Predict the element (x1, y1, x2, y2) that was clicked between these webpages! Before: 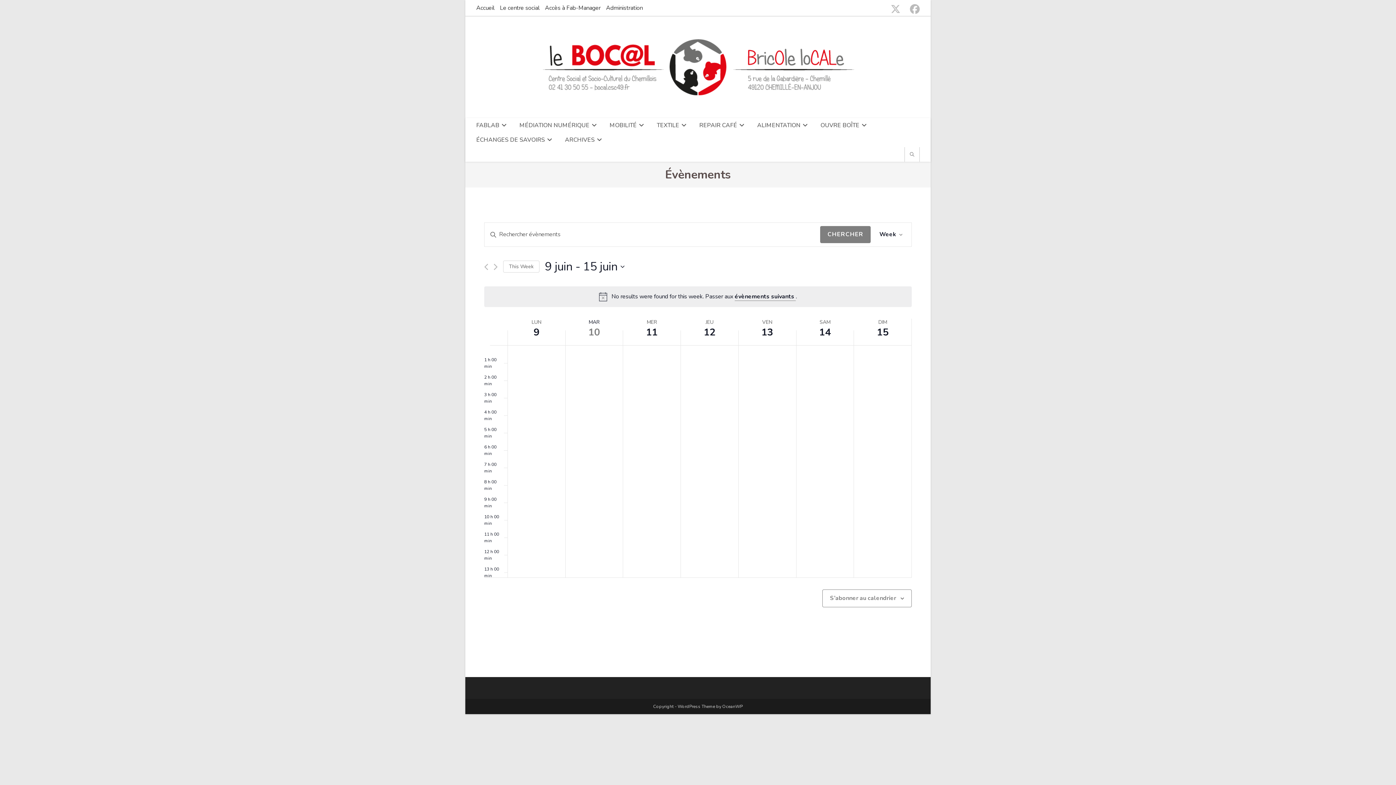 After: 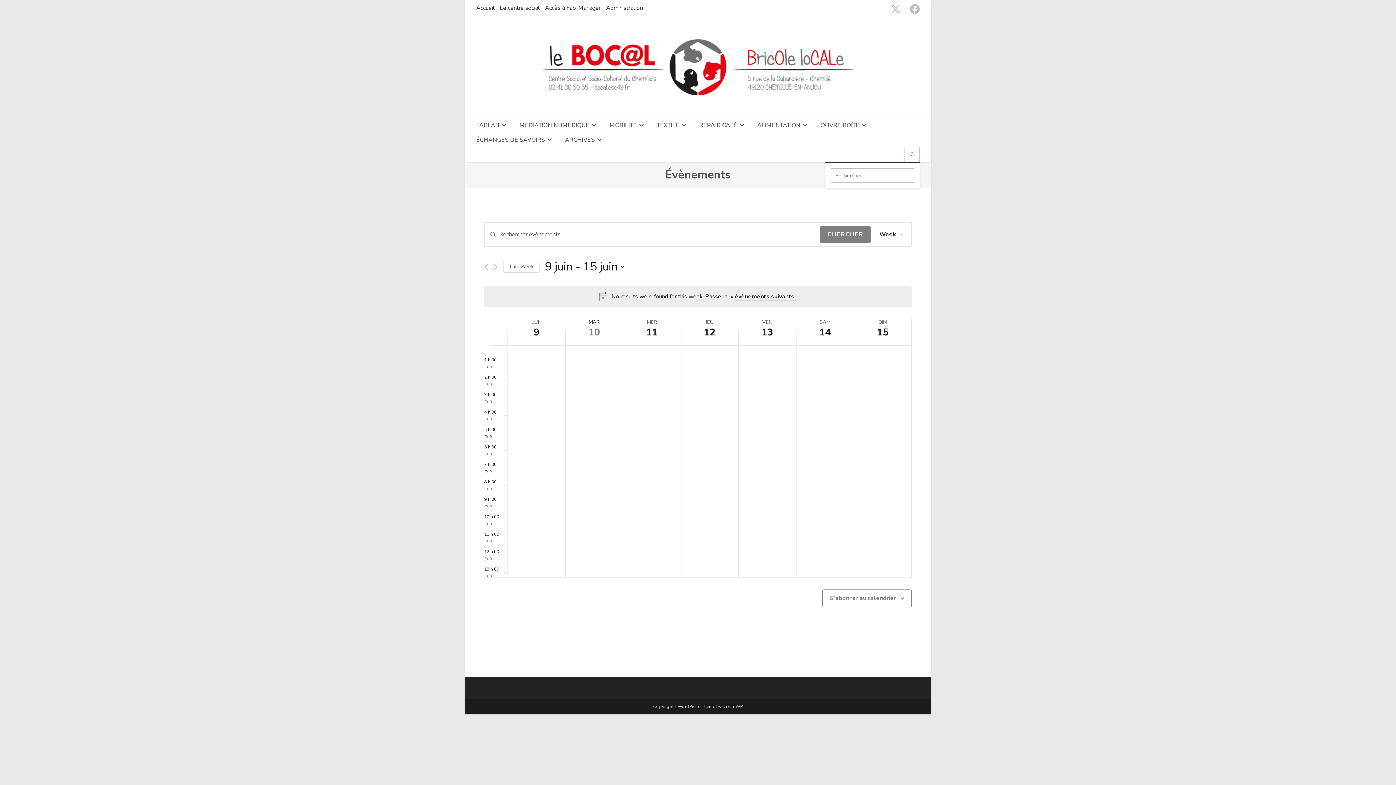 Action: bbox: (907, 152, 917, 157) label: Search website